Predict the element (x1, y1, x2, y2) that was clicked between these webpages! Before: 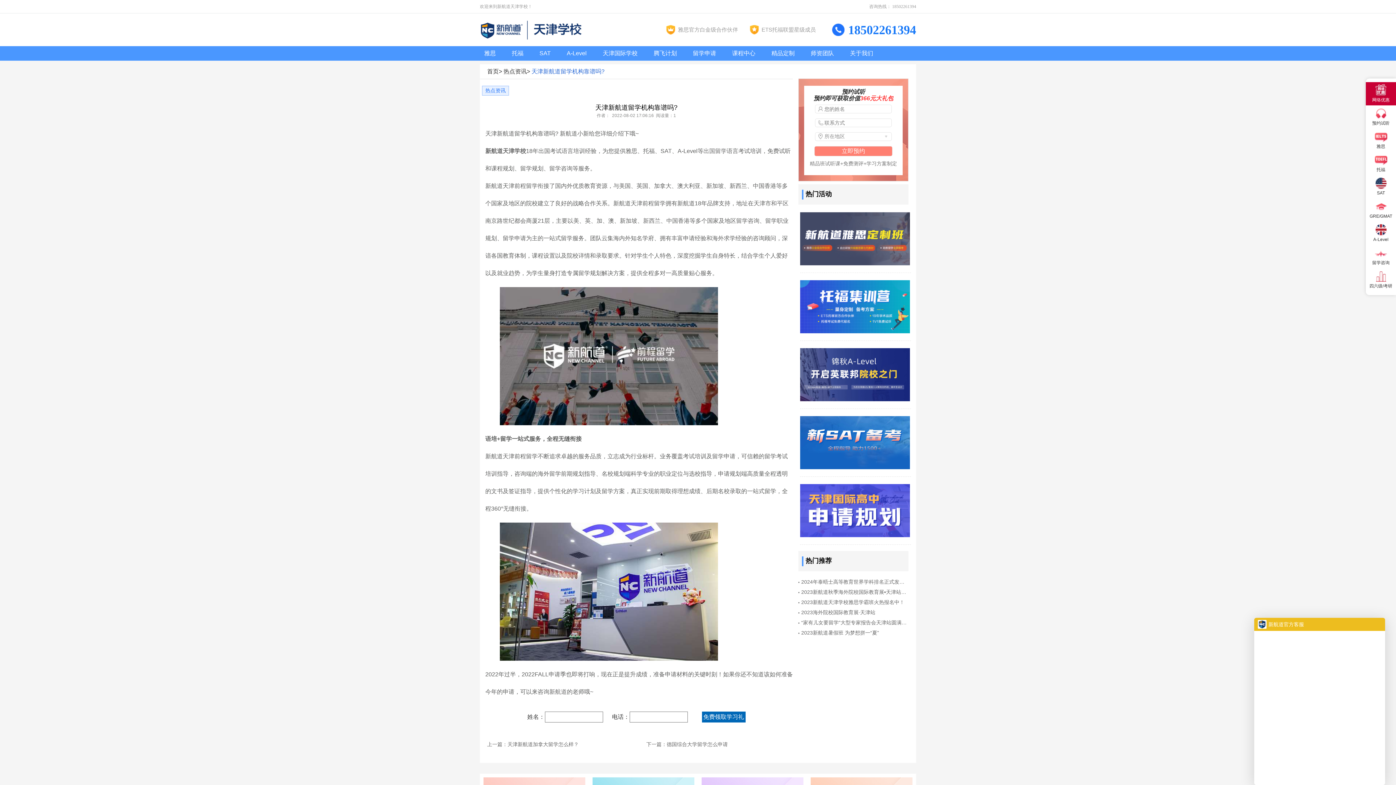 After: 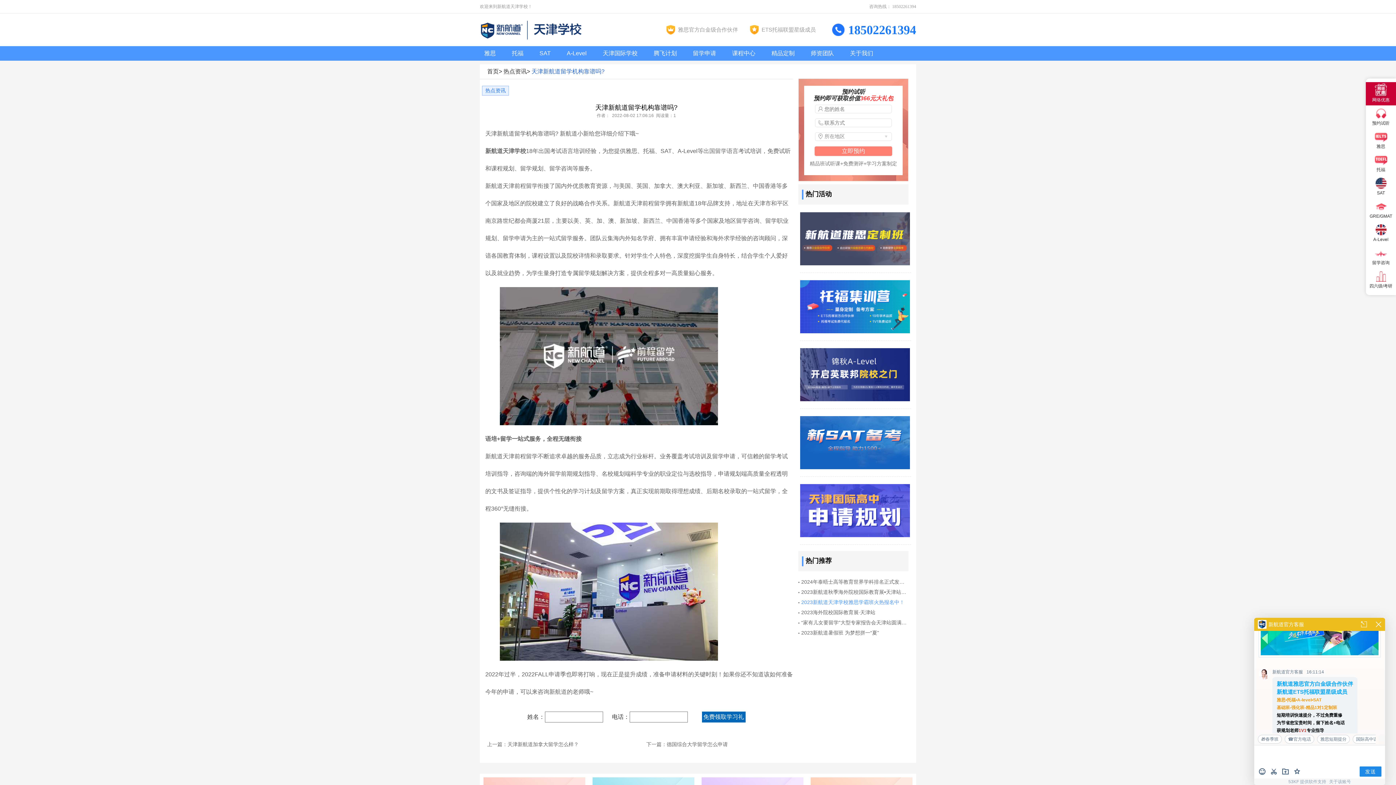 Action: bbox: (798, 597, 908, 607) label: 2023新航道天津学校雅思学霸班火热报名中！